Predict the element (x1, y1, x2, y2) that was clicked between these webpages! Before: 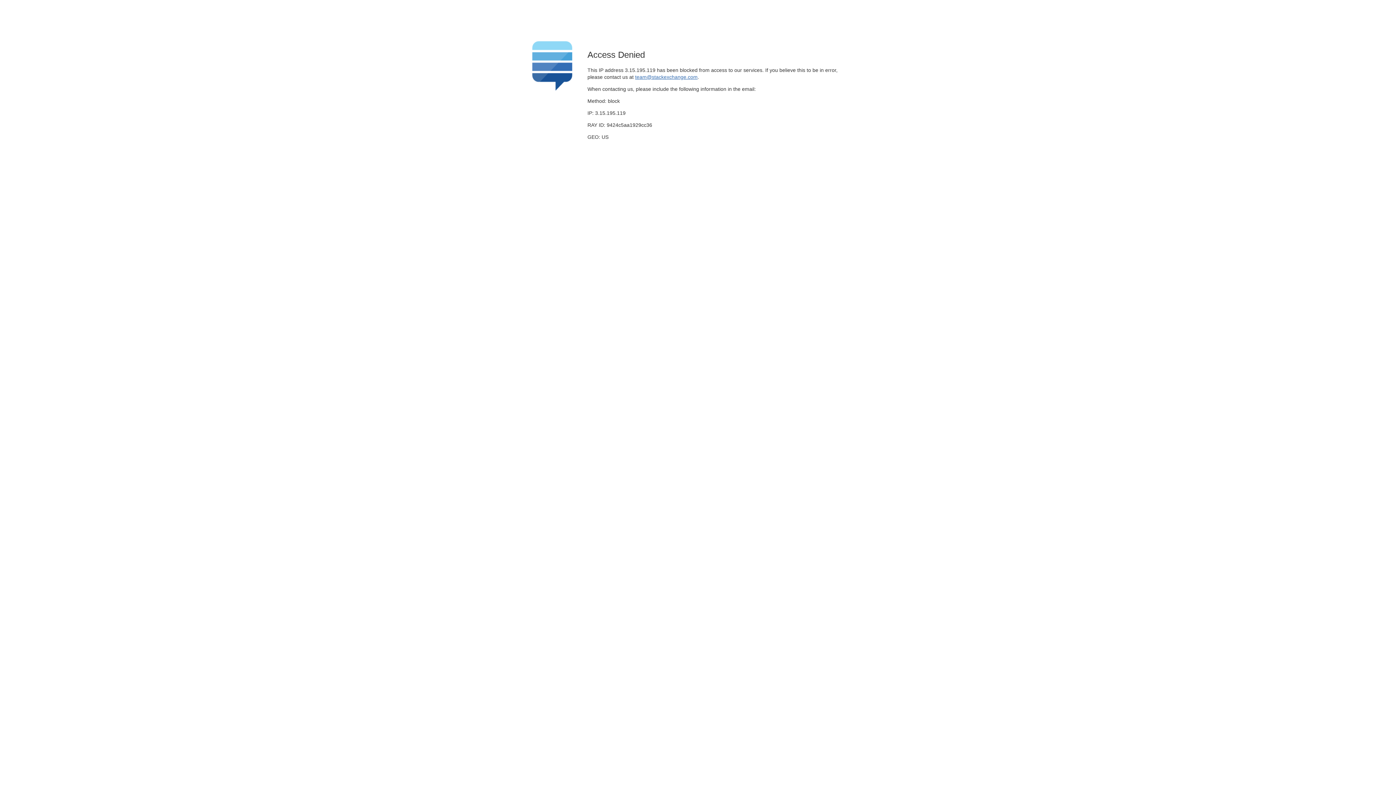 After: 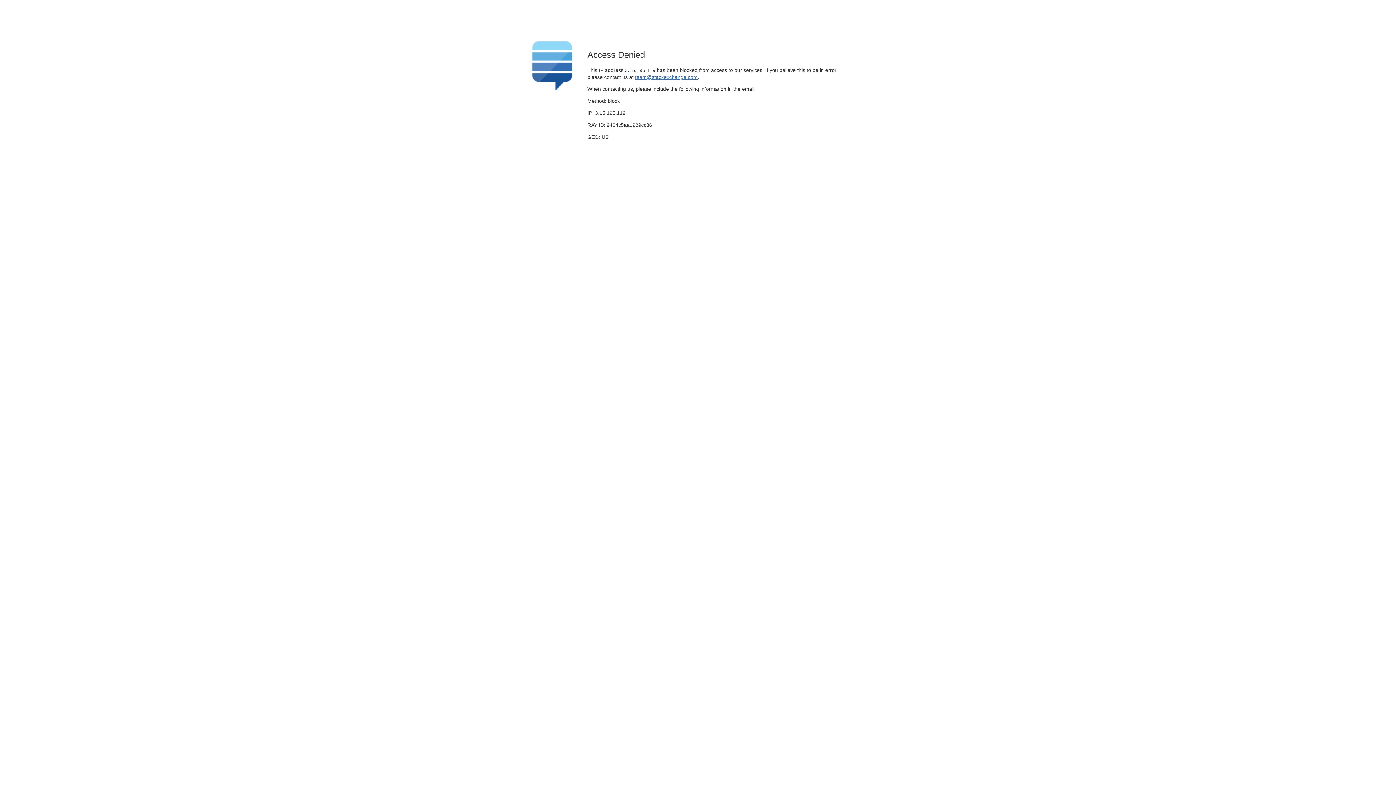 Action: label: team@stackexchange.com bbox: (635, 74, 697, 79)